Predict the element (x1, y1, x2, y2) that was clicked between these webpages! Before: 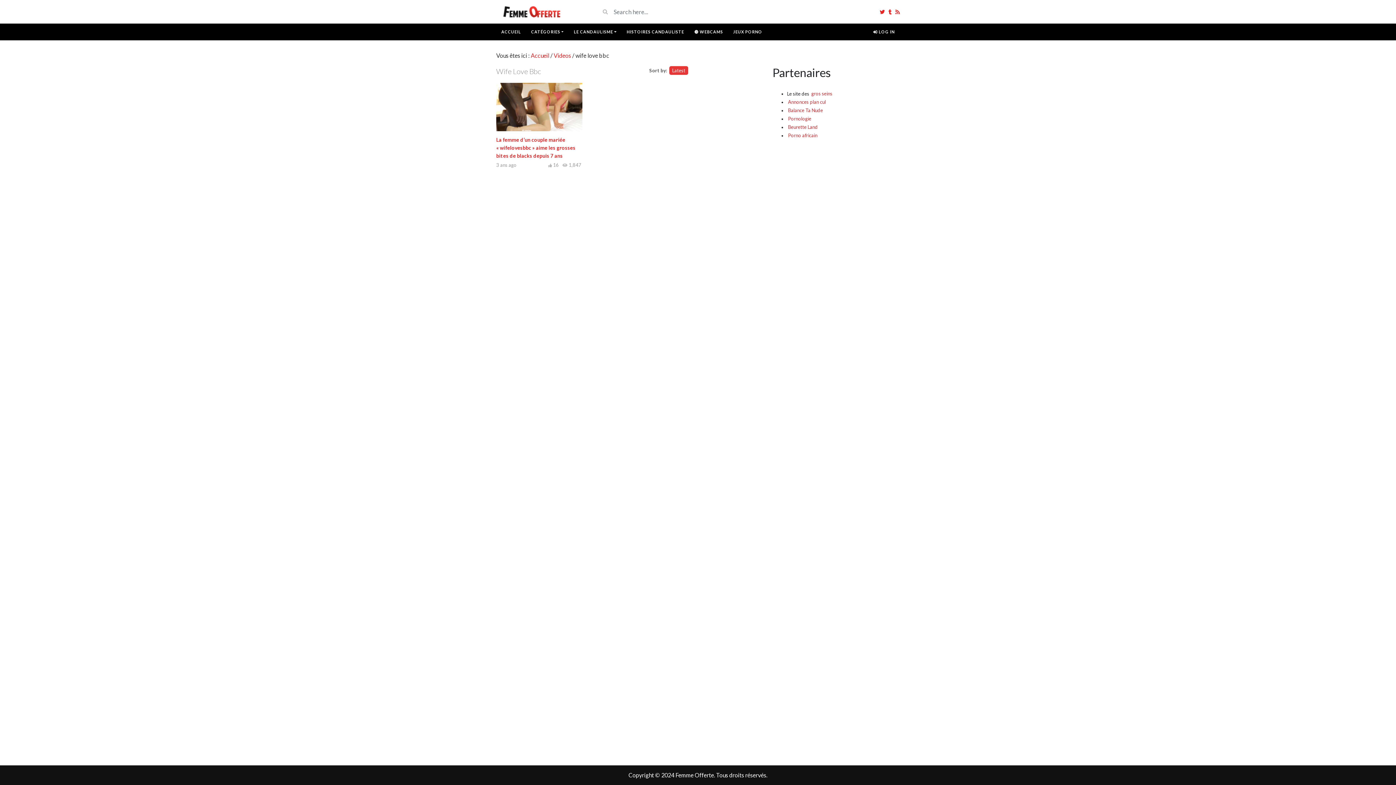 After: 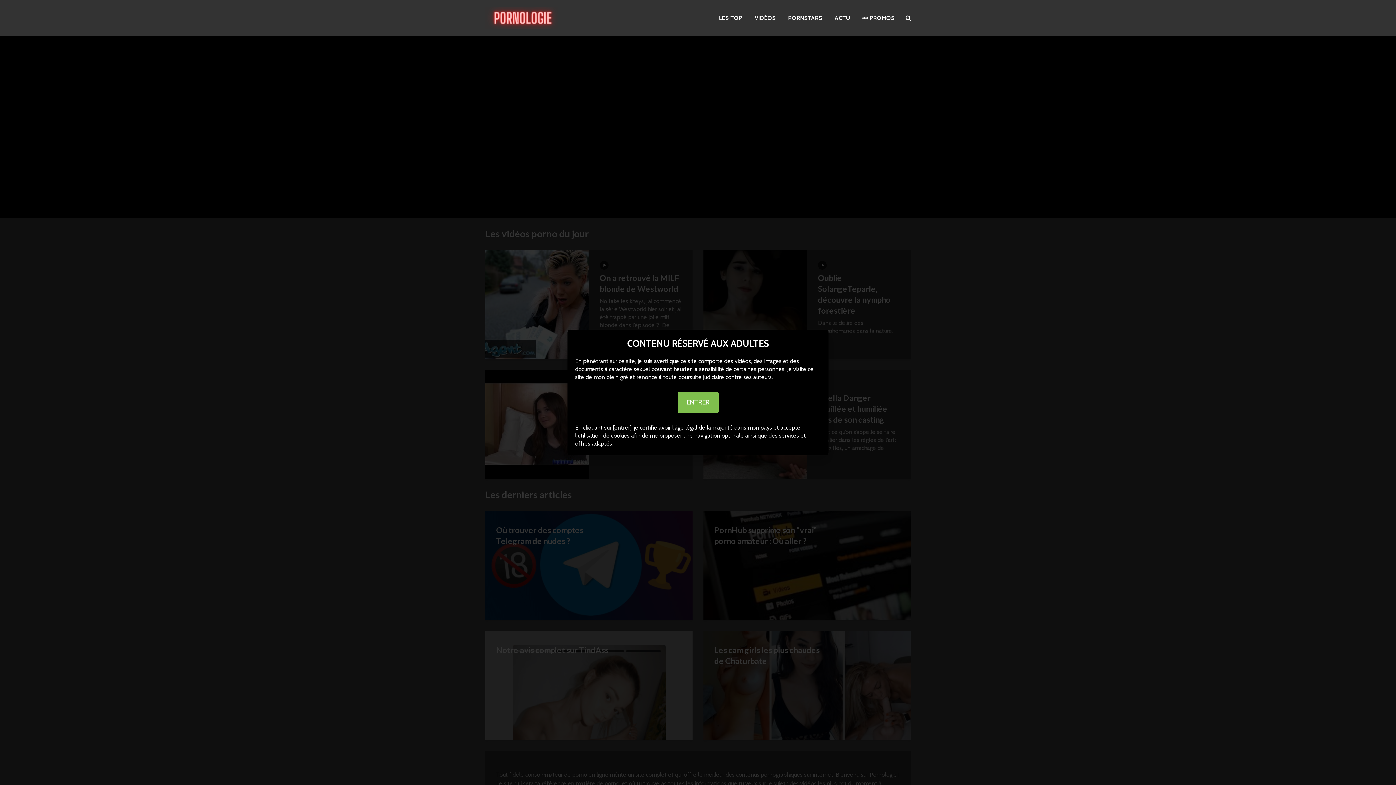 Action: label: Pornologie bbox: (787, 115, 812, 122)